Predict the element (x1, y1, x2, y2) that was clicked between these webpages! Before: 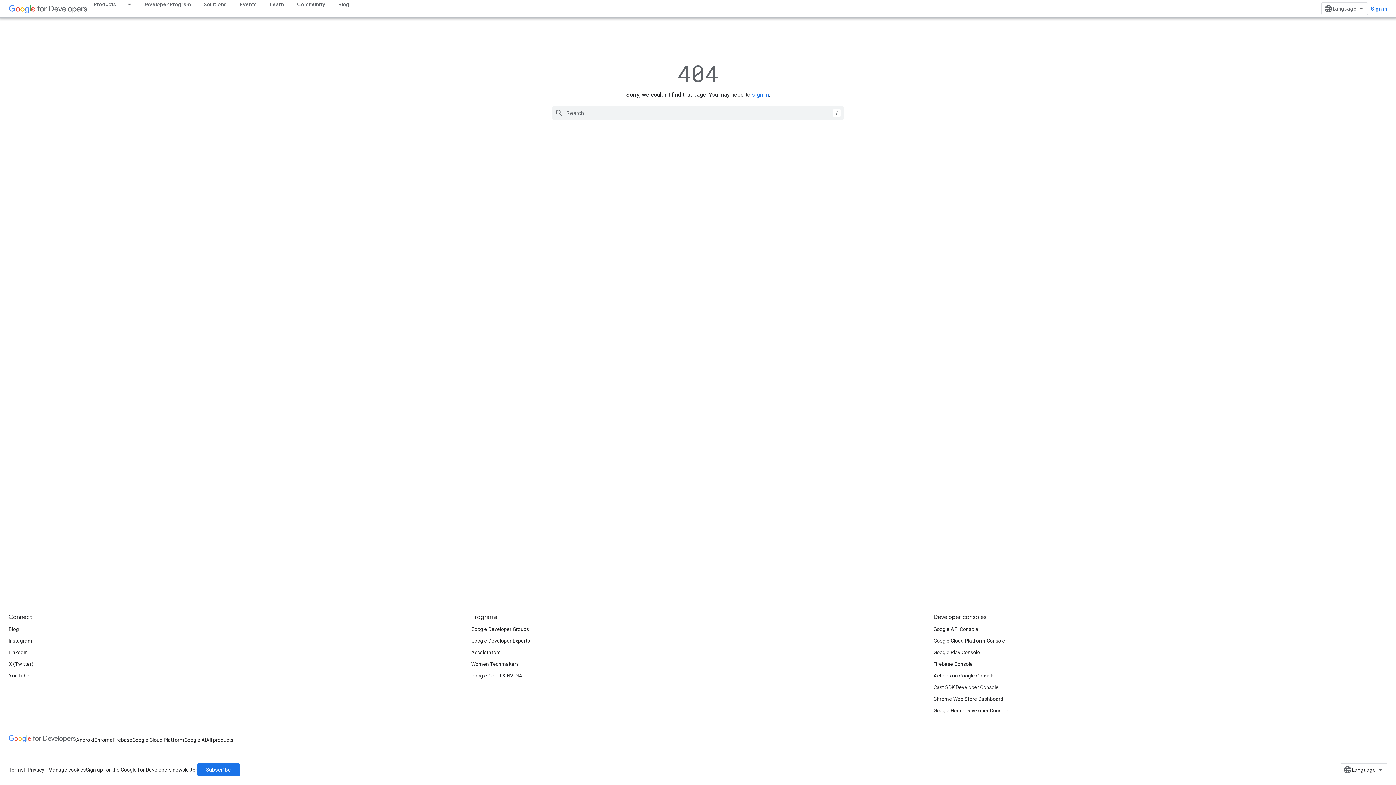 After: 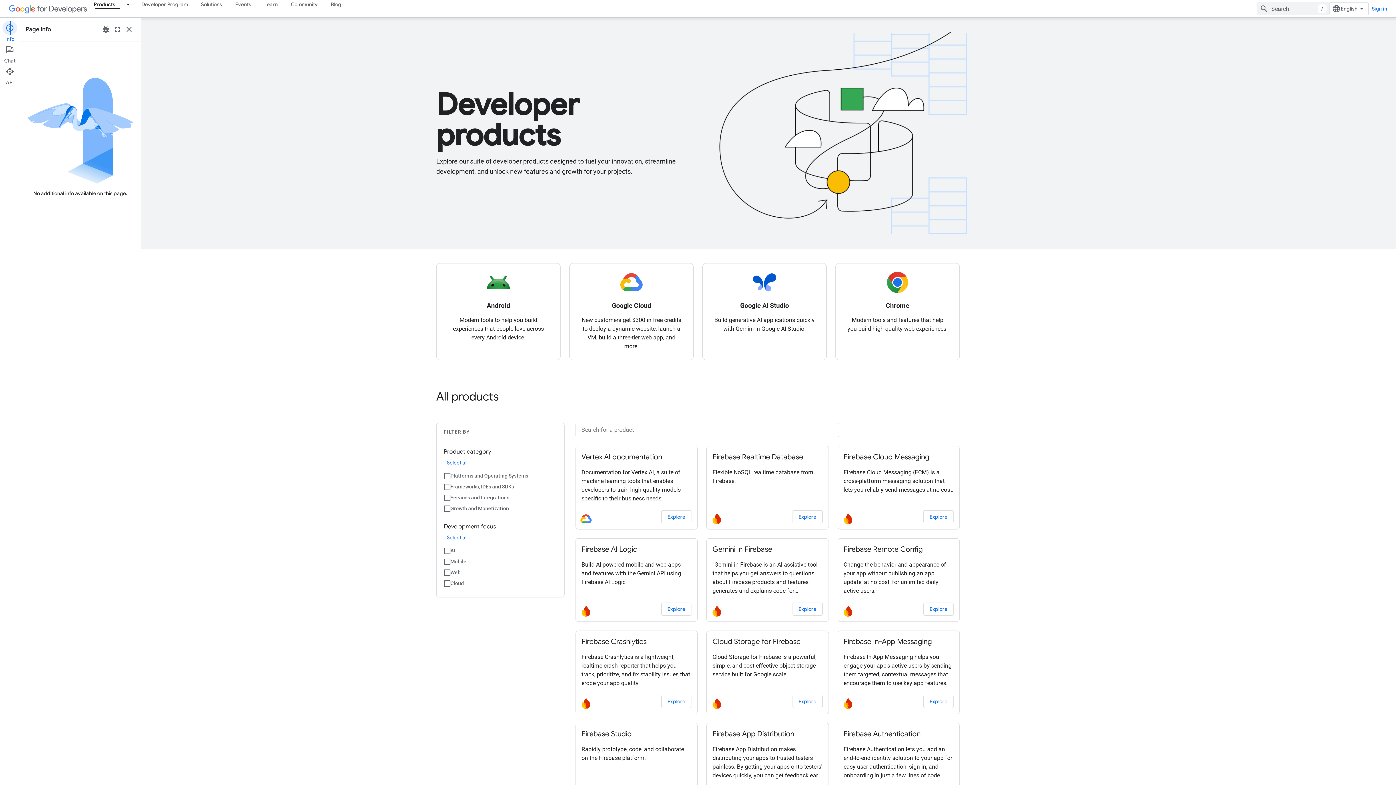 Action: label: Products bbox: (87, 0, 122, 8)